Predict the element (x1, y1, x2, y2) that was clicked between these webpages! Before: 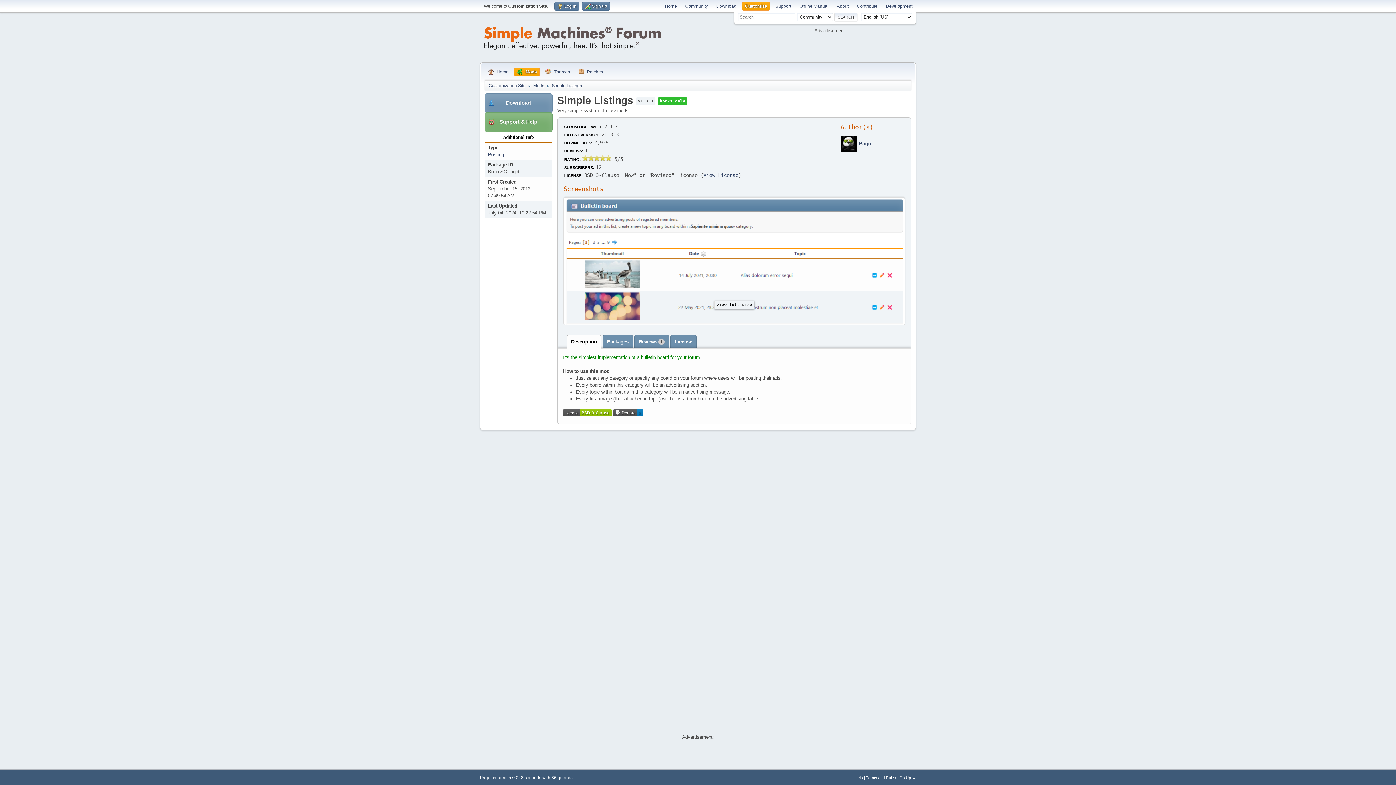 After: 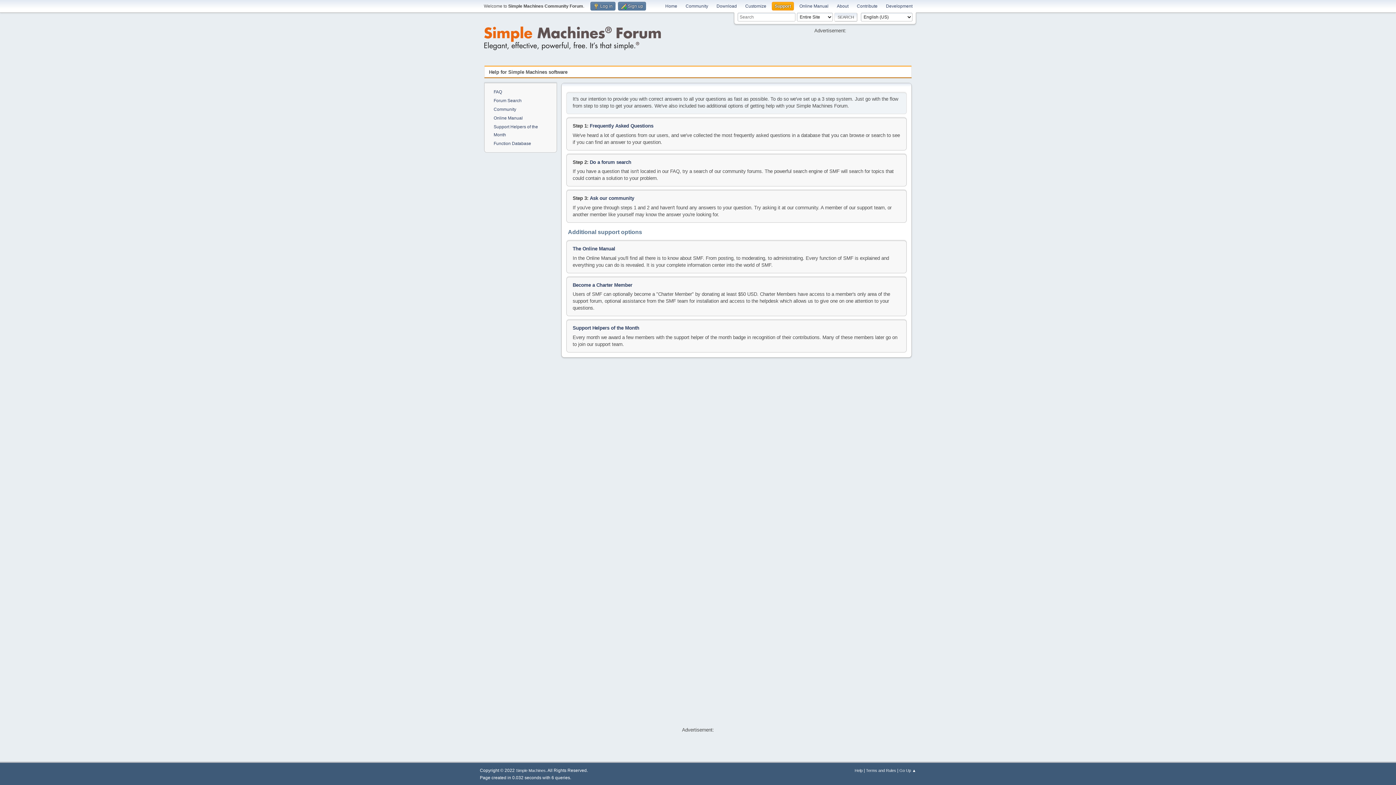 Action: label: Support bbox: (772, 1, 794, 10)